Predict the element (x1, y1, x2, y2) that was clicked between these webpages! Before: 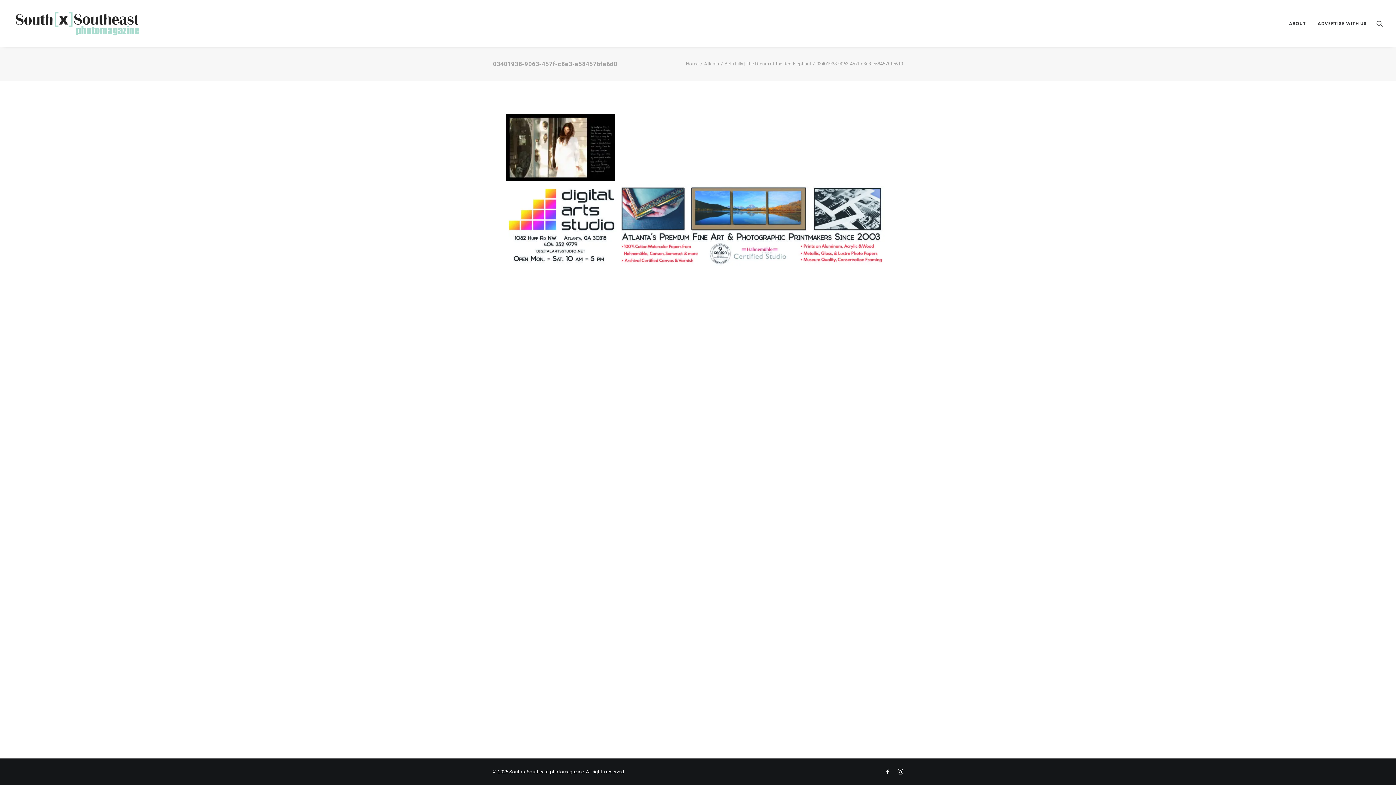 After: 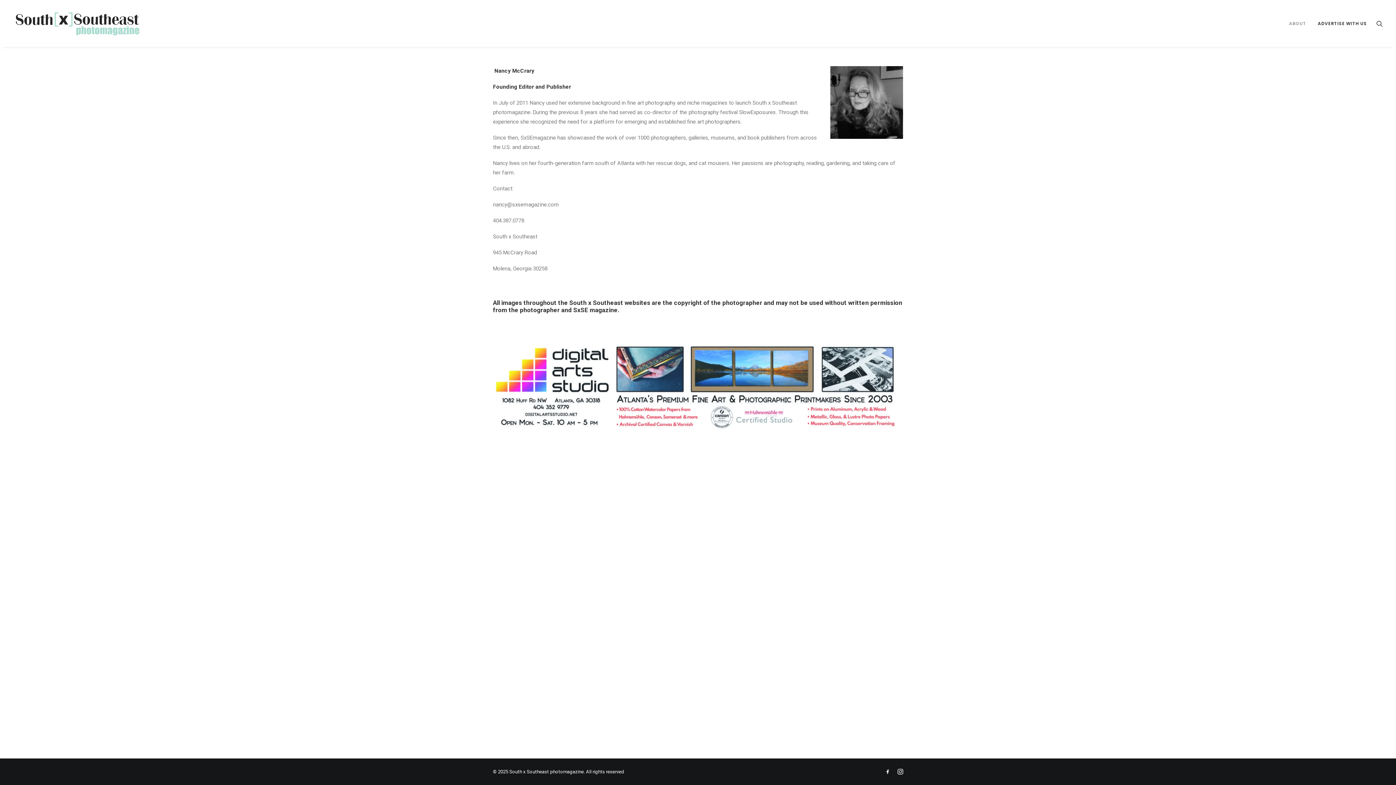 Action: bbox: (1284, 0, 1311, 46) label: ABOUT